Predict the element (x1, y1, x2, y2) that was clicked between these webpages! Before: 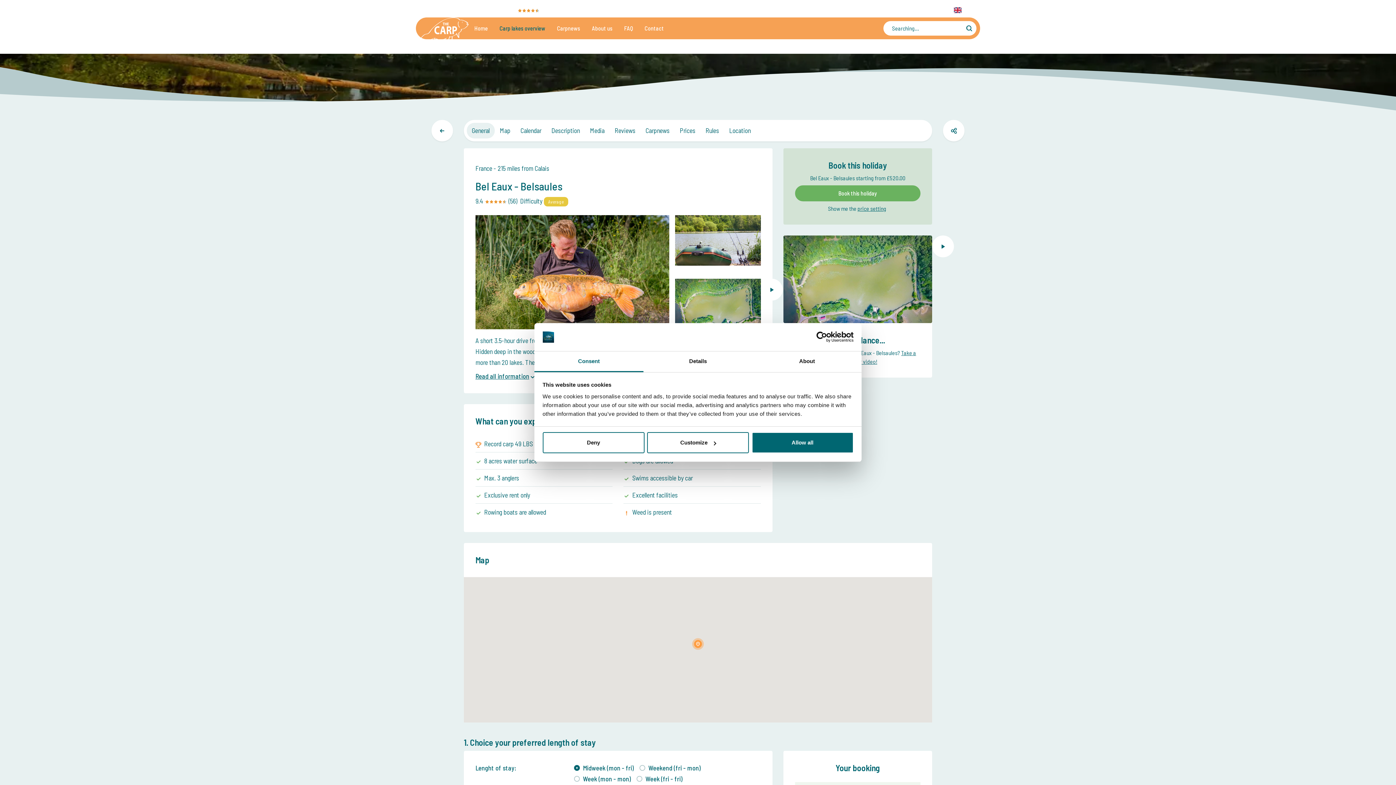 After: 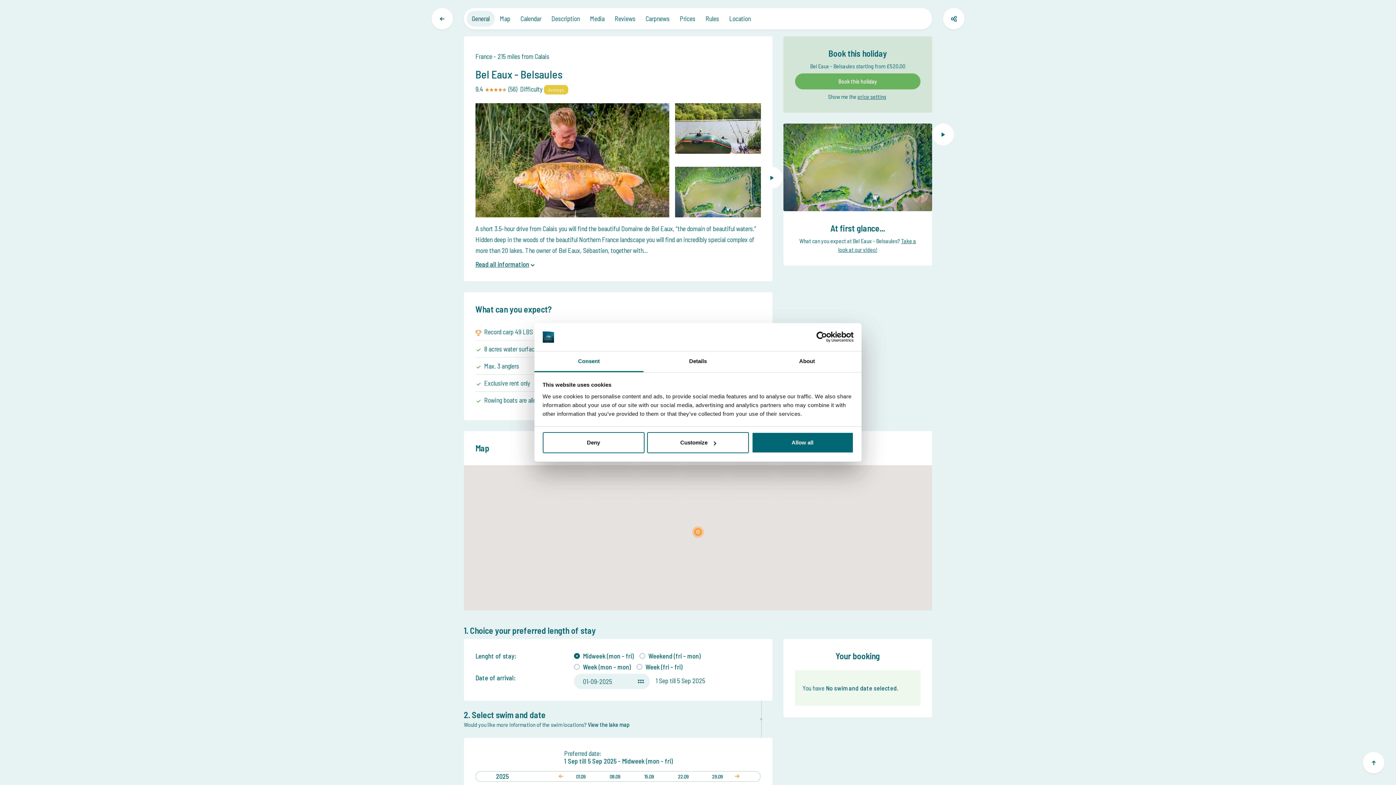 Action: label: General bbox: (466, 122, 494, 138)